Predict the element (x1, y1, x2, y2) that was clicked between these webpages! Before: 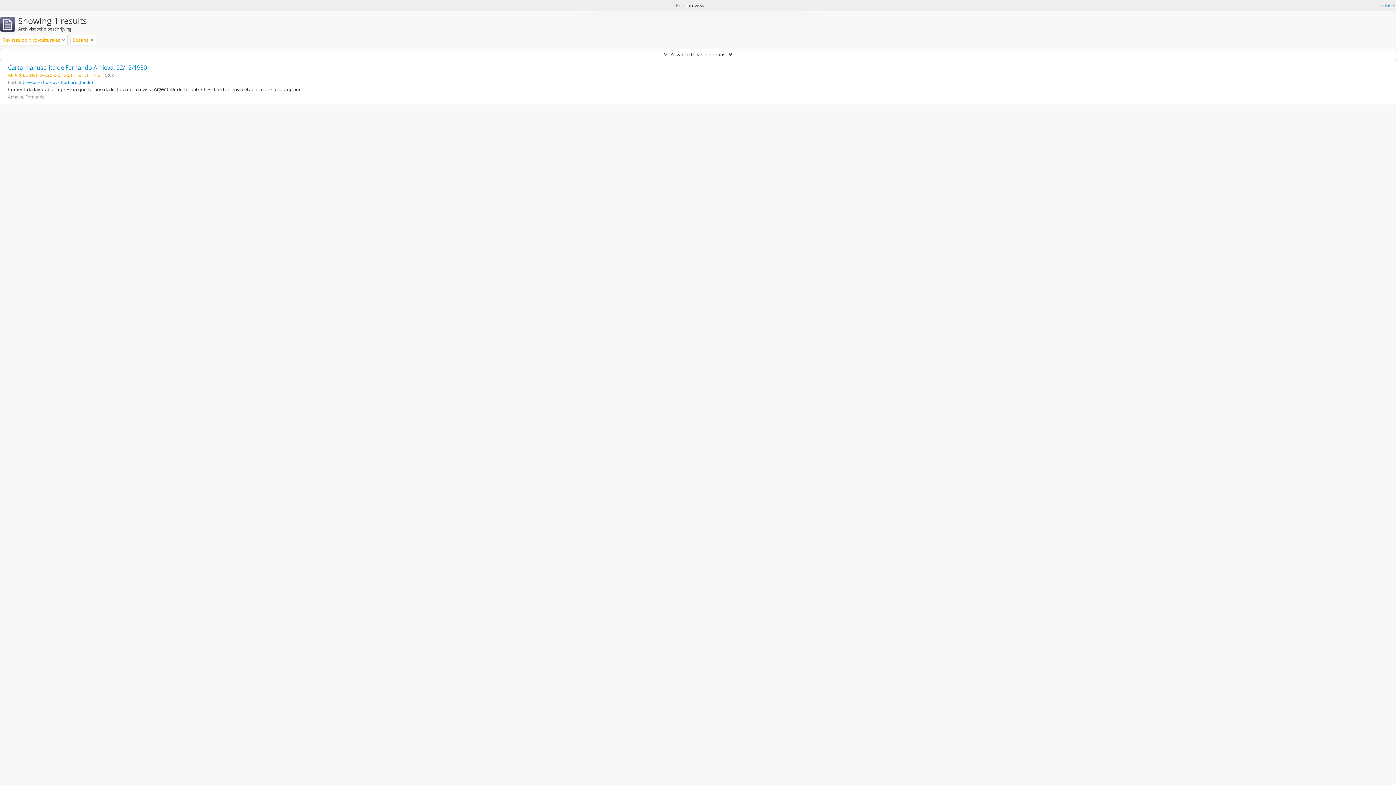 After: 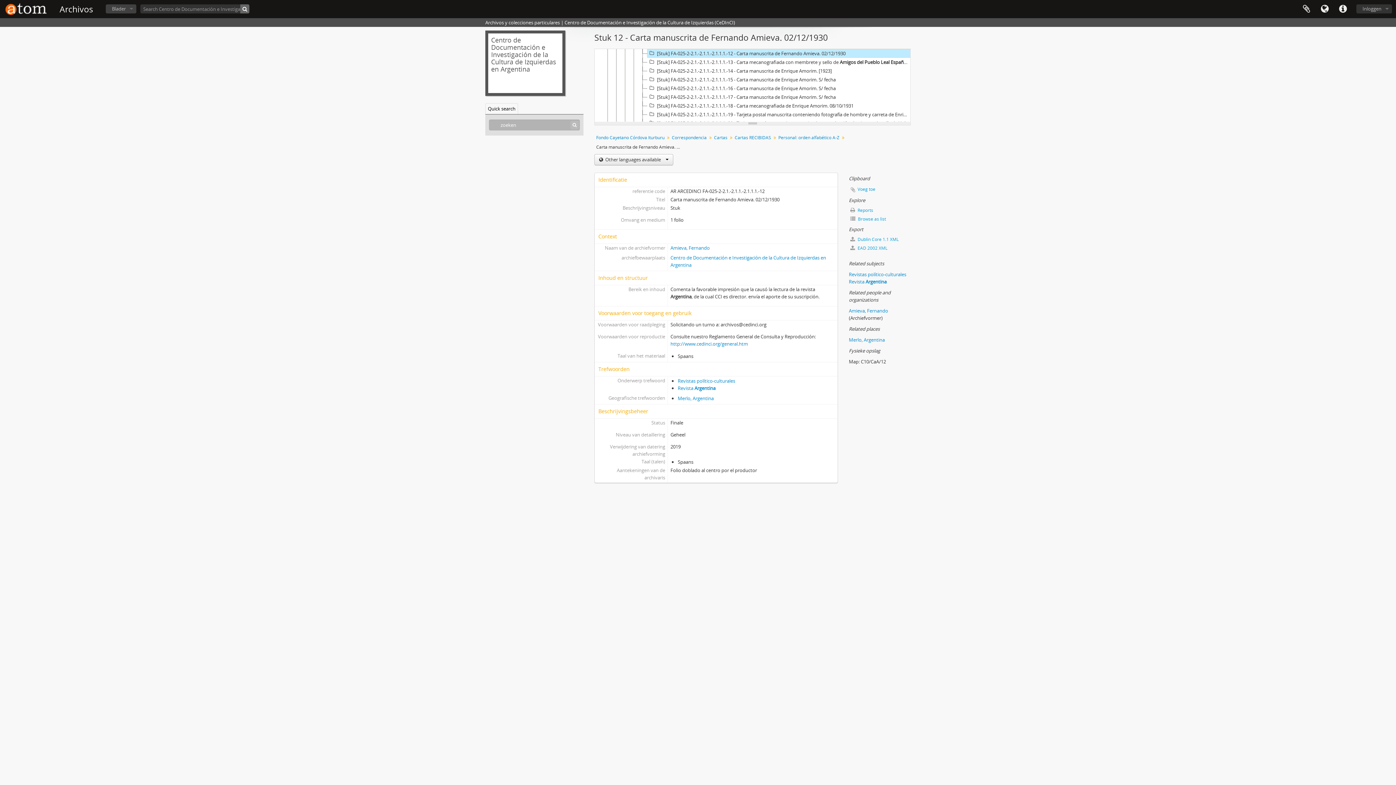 Action: bbox: (8, 63, 146, 71) label: Carta manuscrita de Fernando Amieva. 02/12/1930